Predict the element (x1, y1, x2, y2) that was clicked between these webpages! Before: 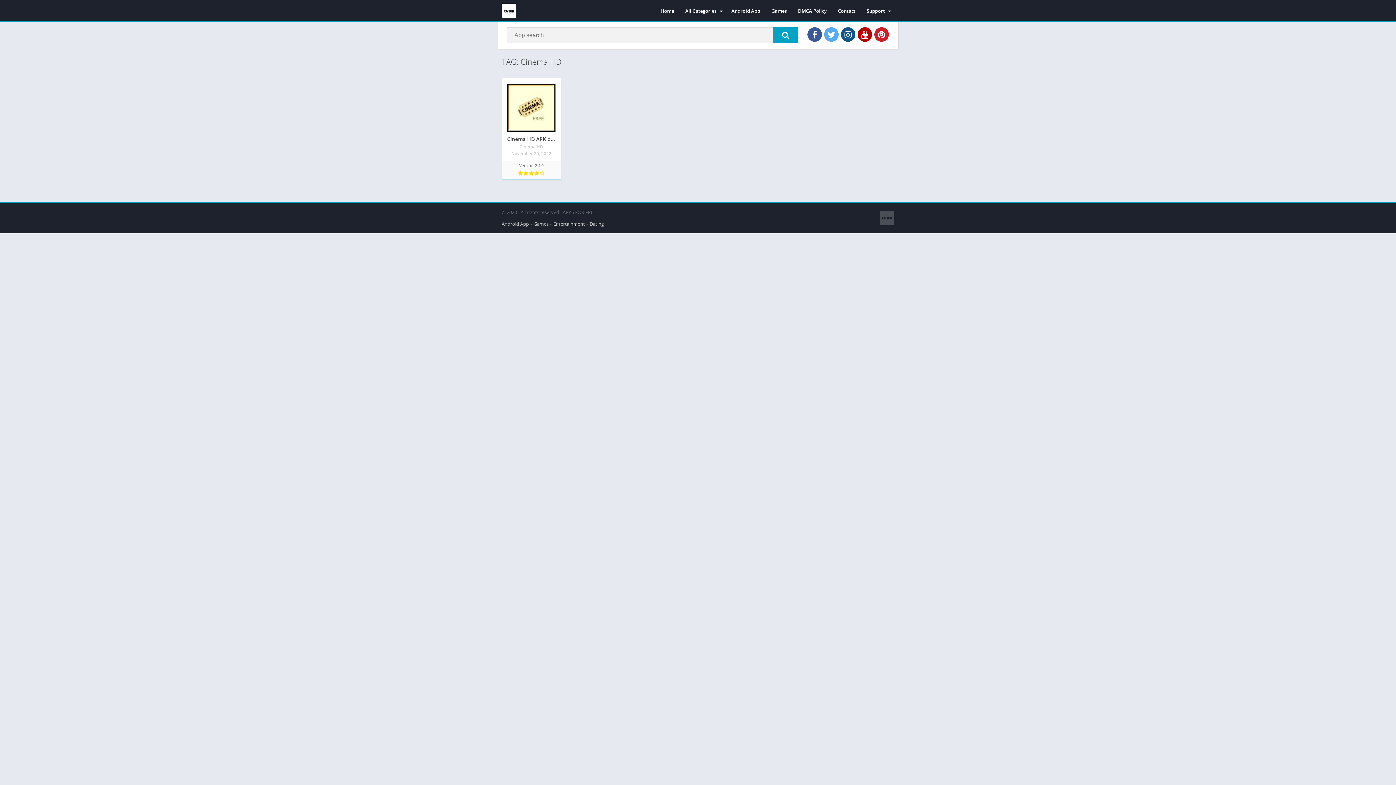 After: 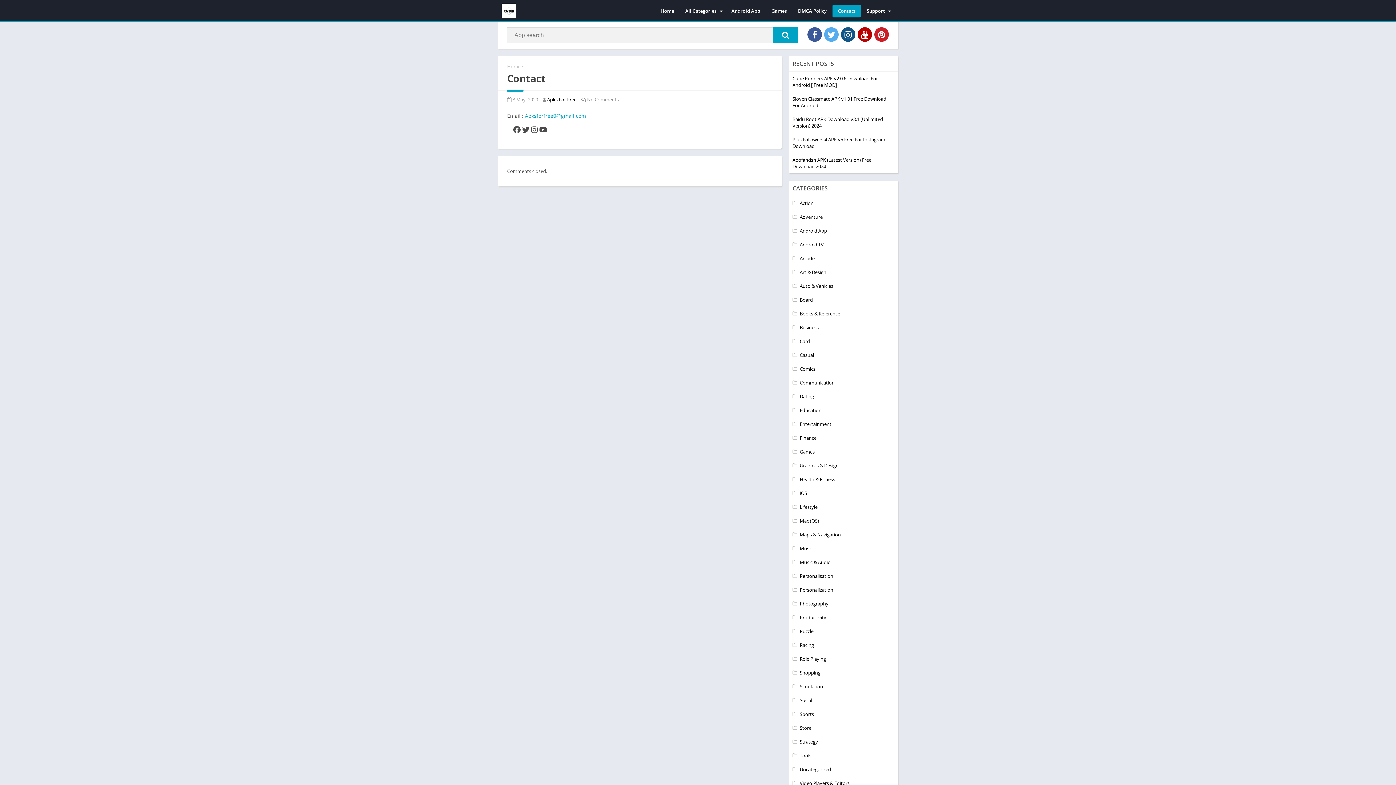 Action: label: Contact bbox: (832, 4, 861, 17)